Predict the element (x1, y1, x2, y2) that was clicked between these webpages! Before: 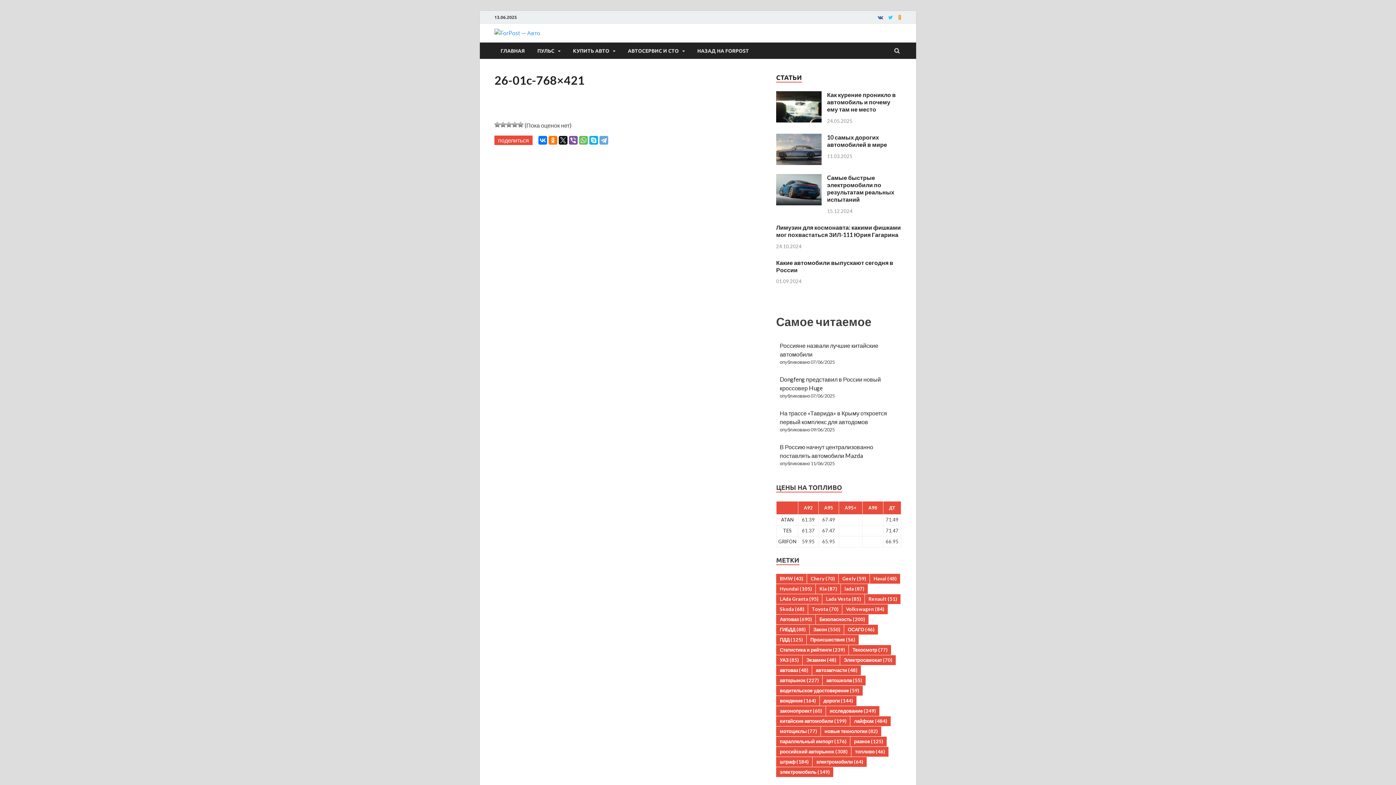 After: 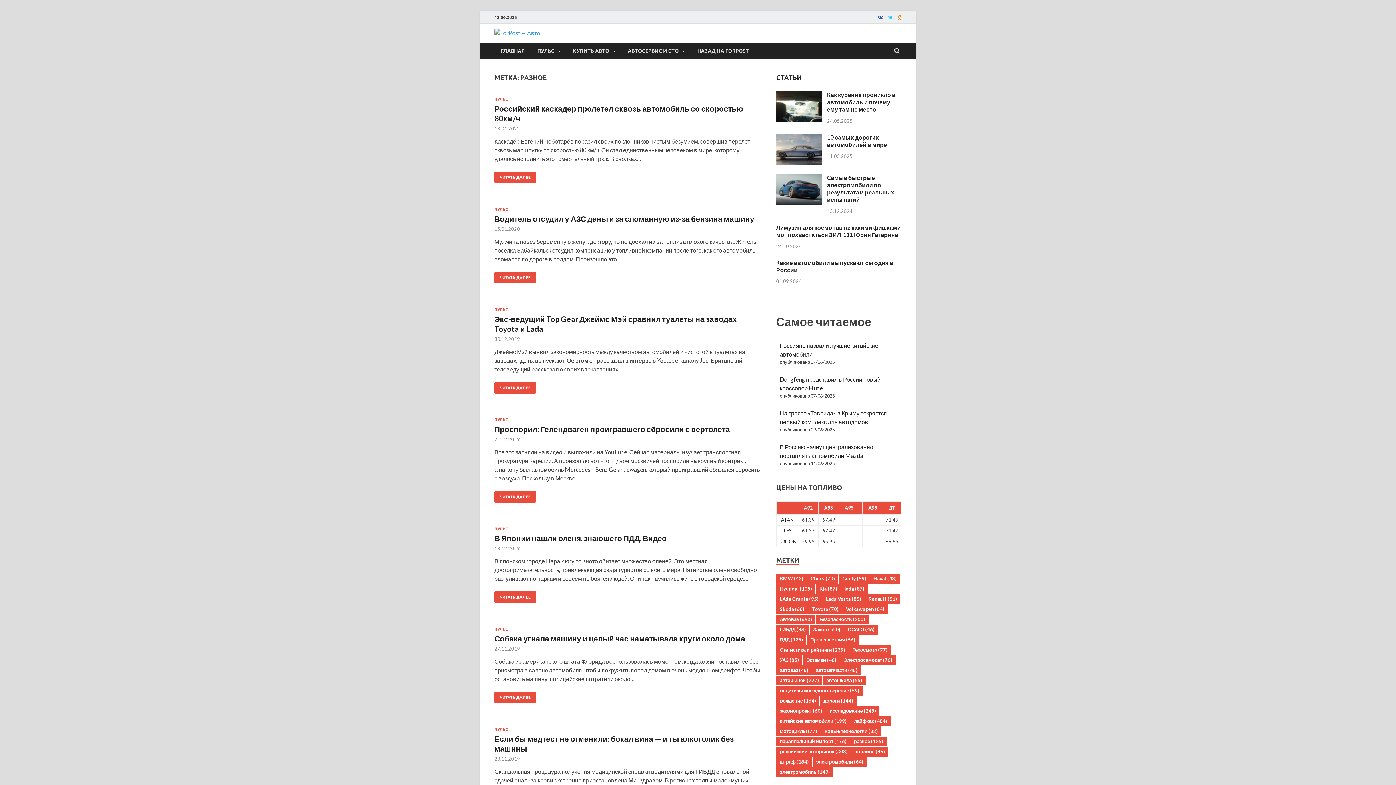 Action: bbox: (850, 737, 886, 746) label: разное (125 элементов)